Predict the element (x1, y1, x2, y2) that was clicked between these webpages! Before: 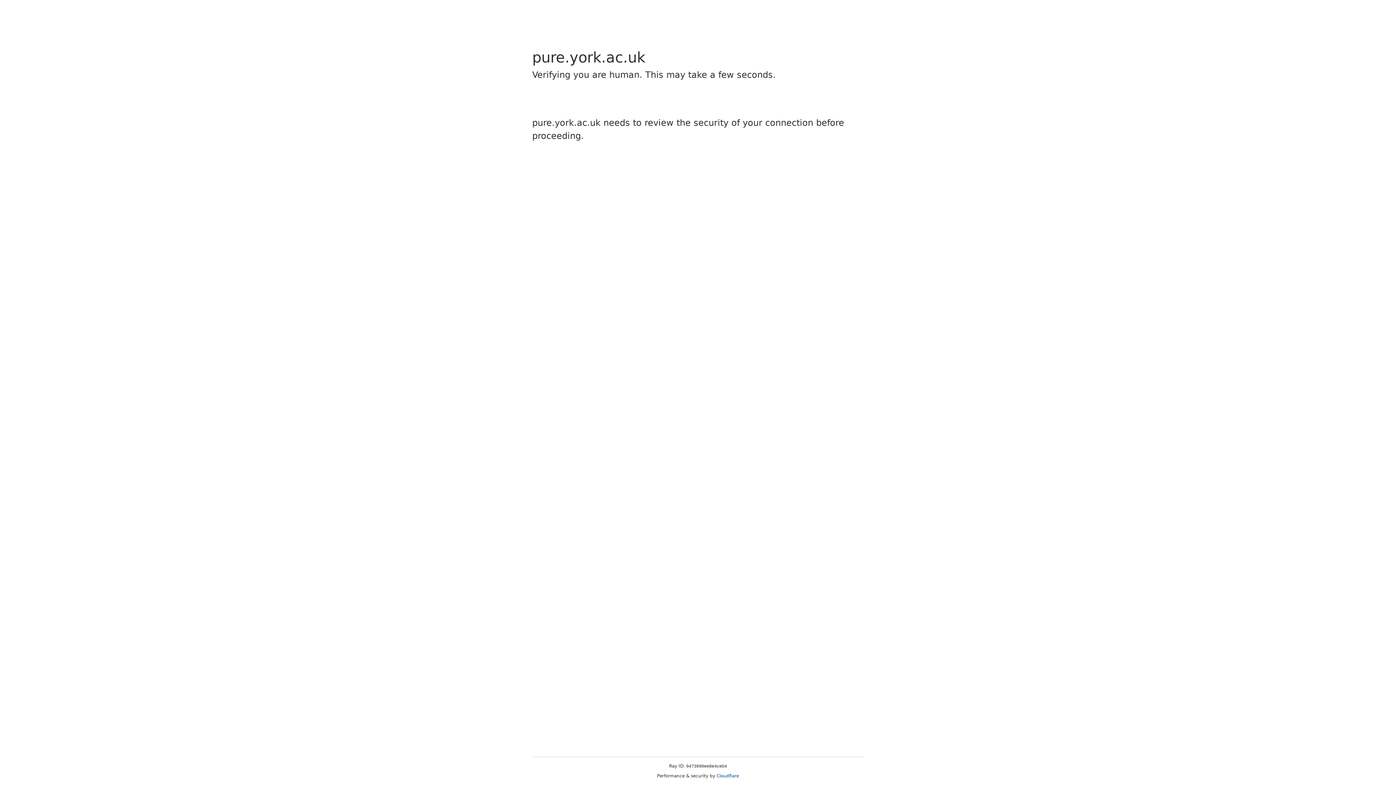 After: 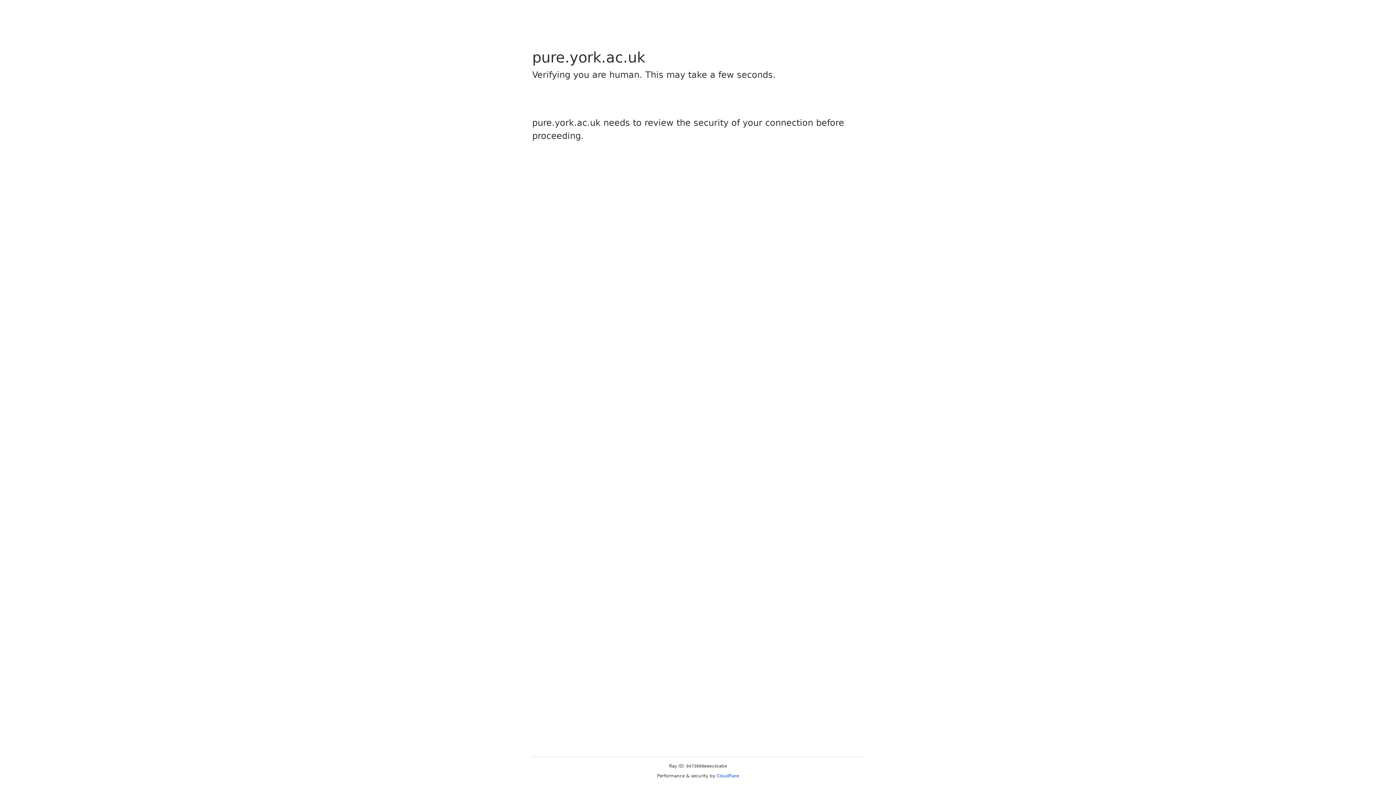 Action: label: Cloudflare bbox: (716, 773, 739, 778)